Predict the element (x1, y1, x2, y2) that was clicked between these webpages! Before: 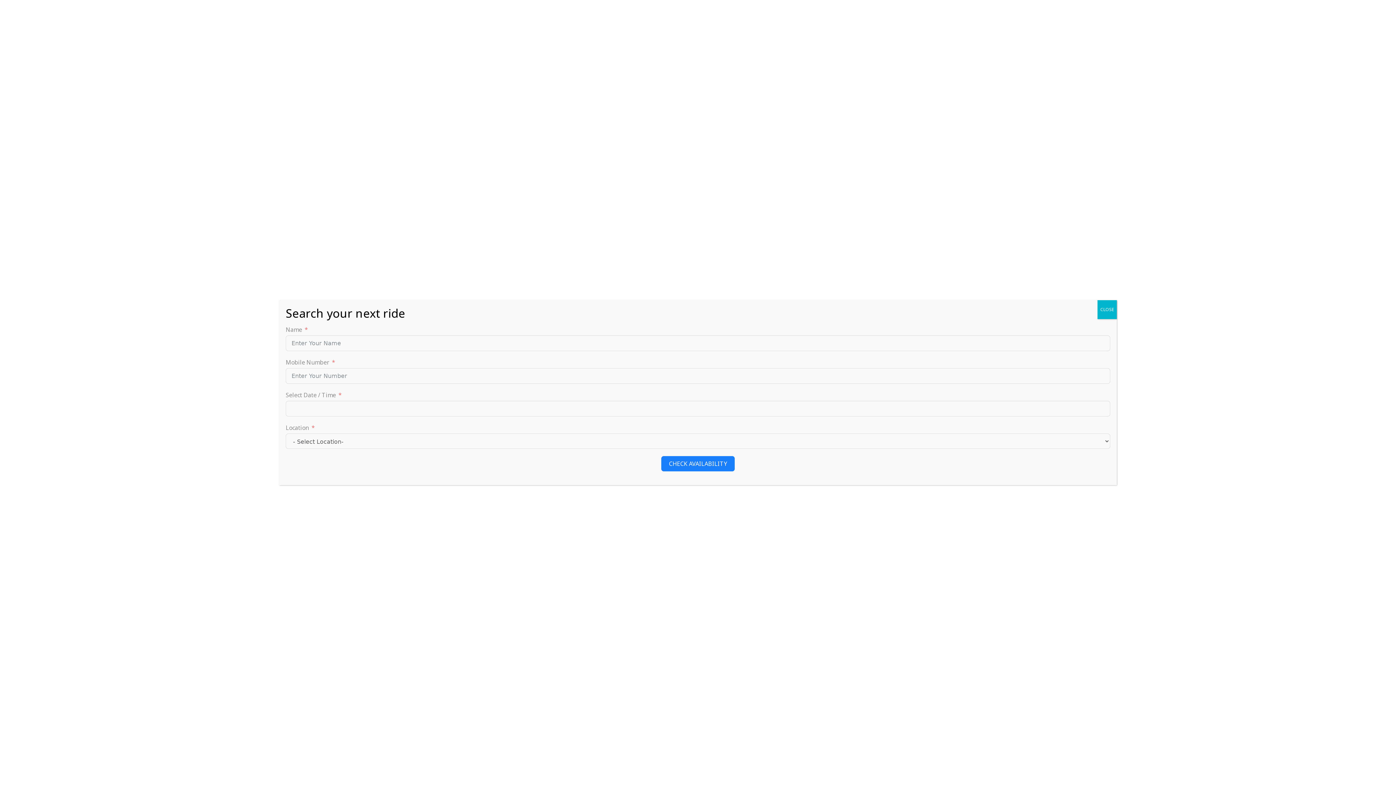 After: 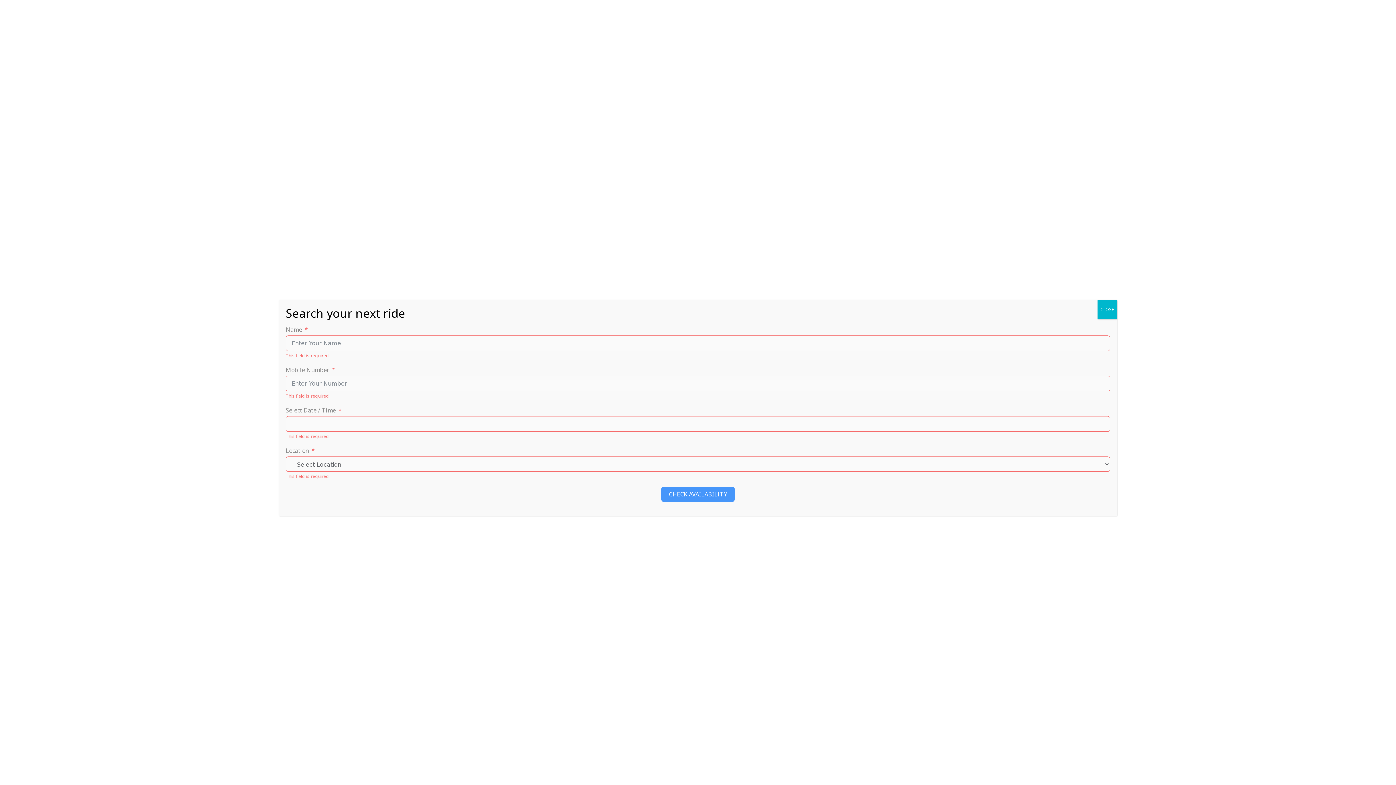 Action: label: CHECK AVAILABILITY bbox: (661, 456, 734, 471)